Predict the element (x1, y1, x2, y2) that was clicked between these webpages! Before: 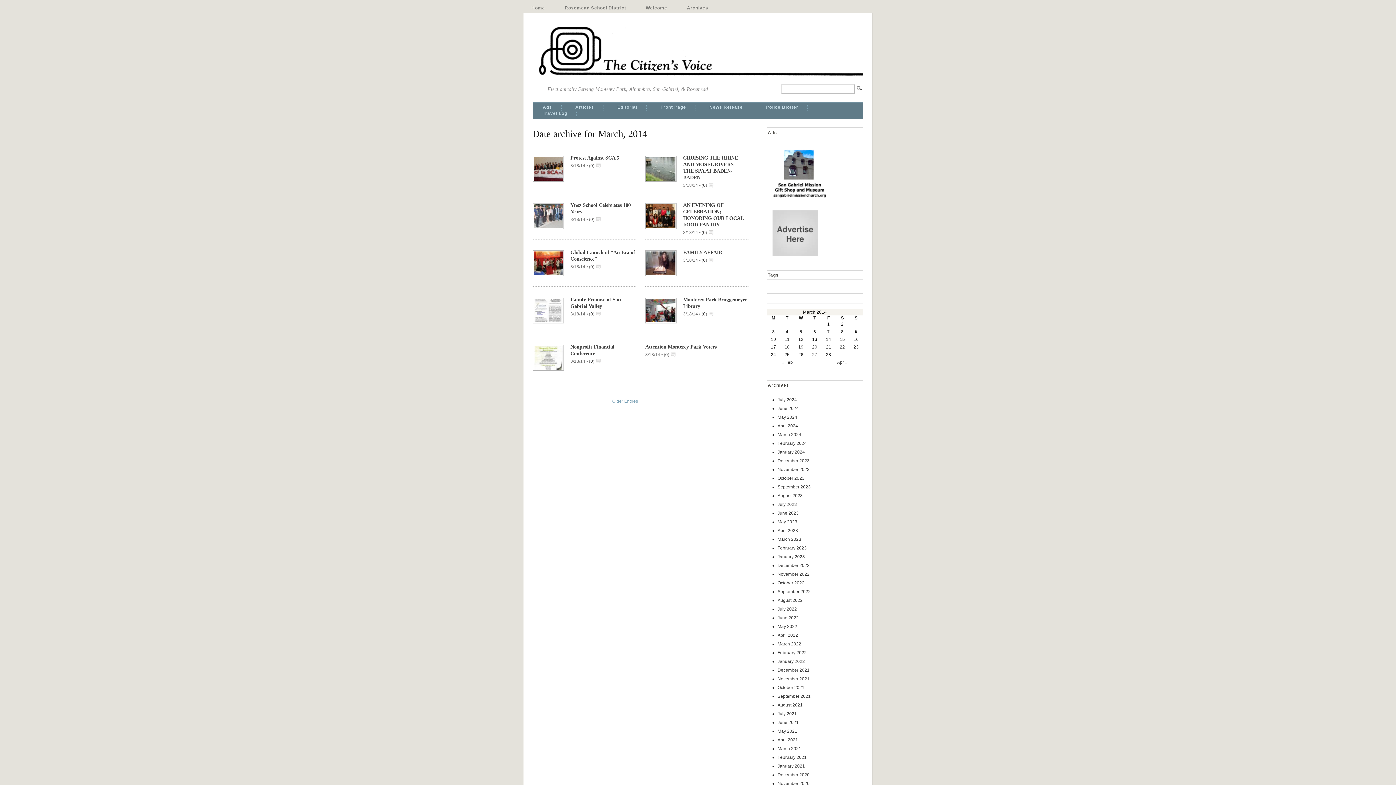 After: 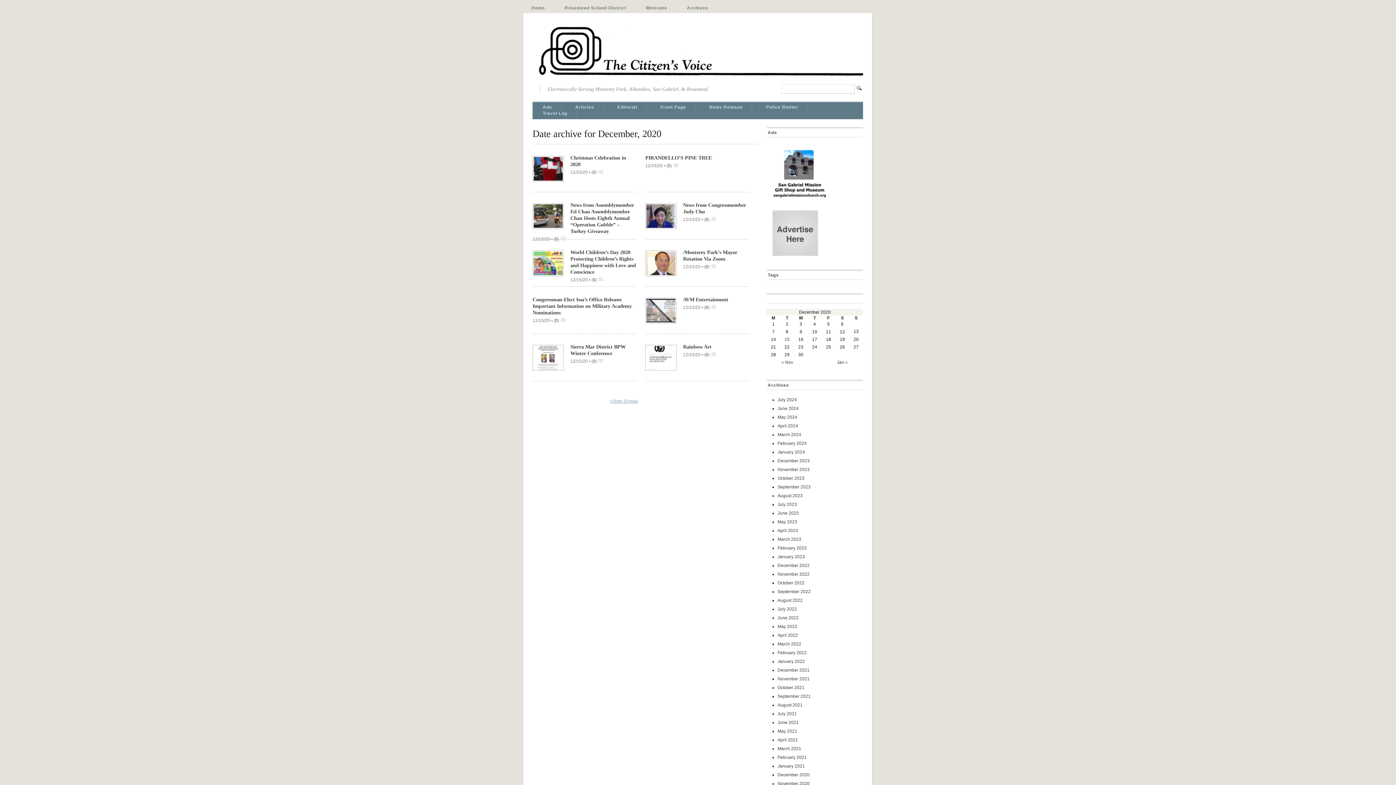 Action: bbox: (777, 772, 809, 777) label: December 2020